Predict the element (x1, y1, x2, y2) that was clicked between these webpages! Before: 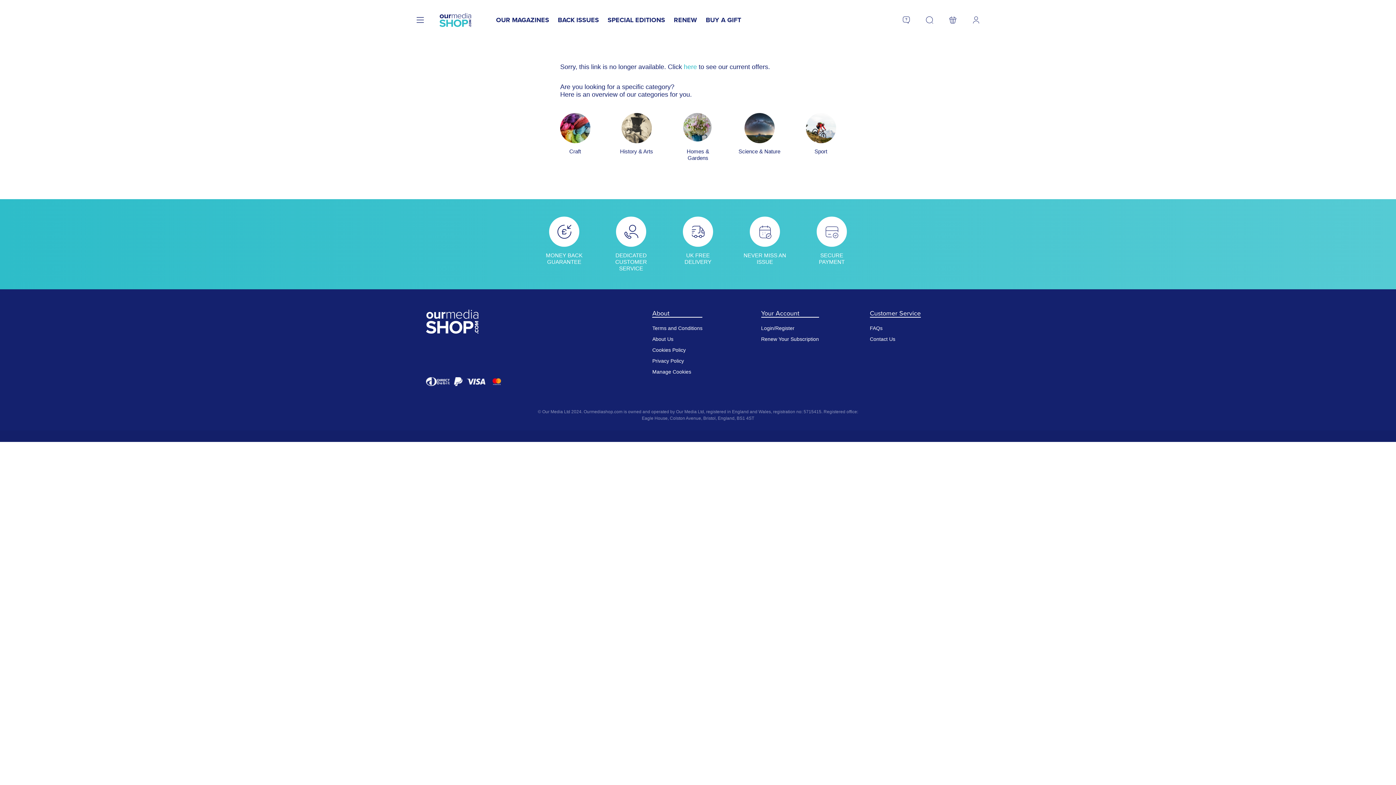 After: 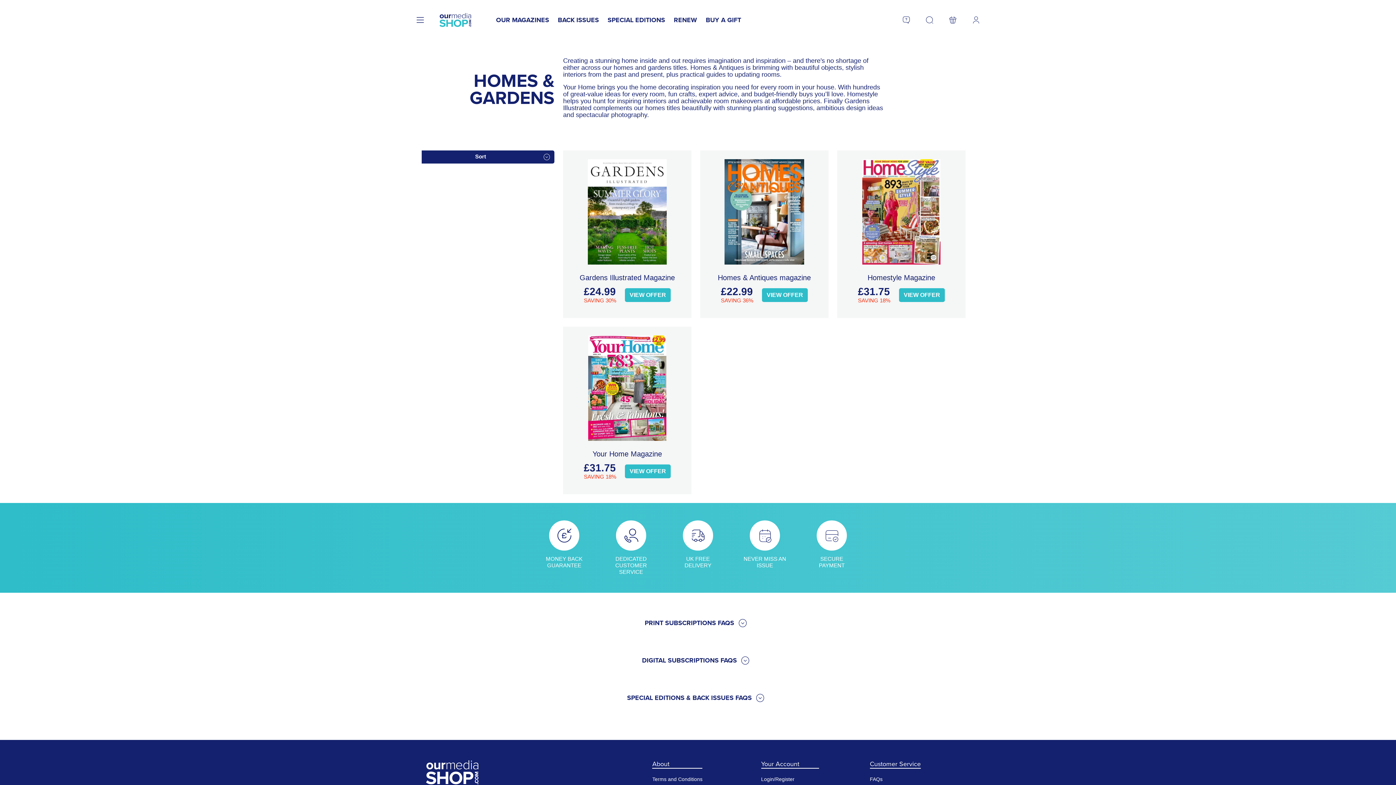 Action: bbox: (676, 113, 720, 167) label: Homes & Gardens